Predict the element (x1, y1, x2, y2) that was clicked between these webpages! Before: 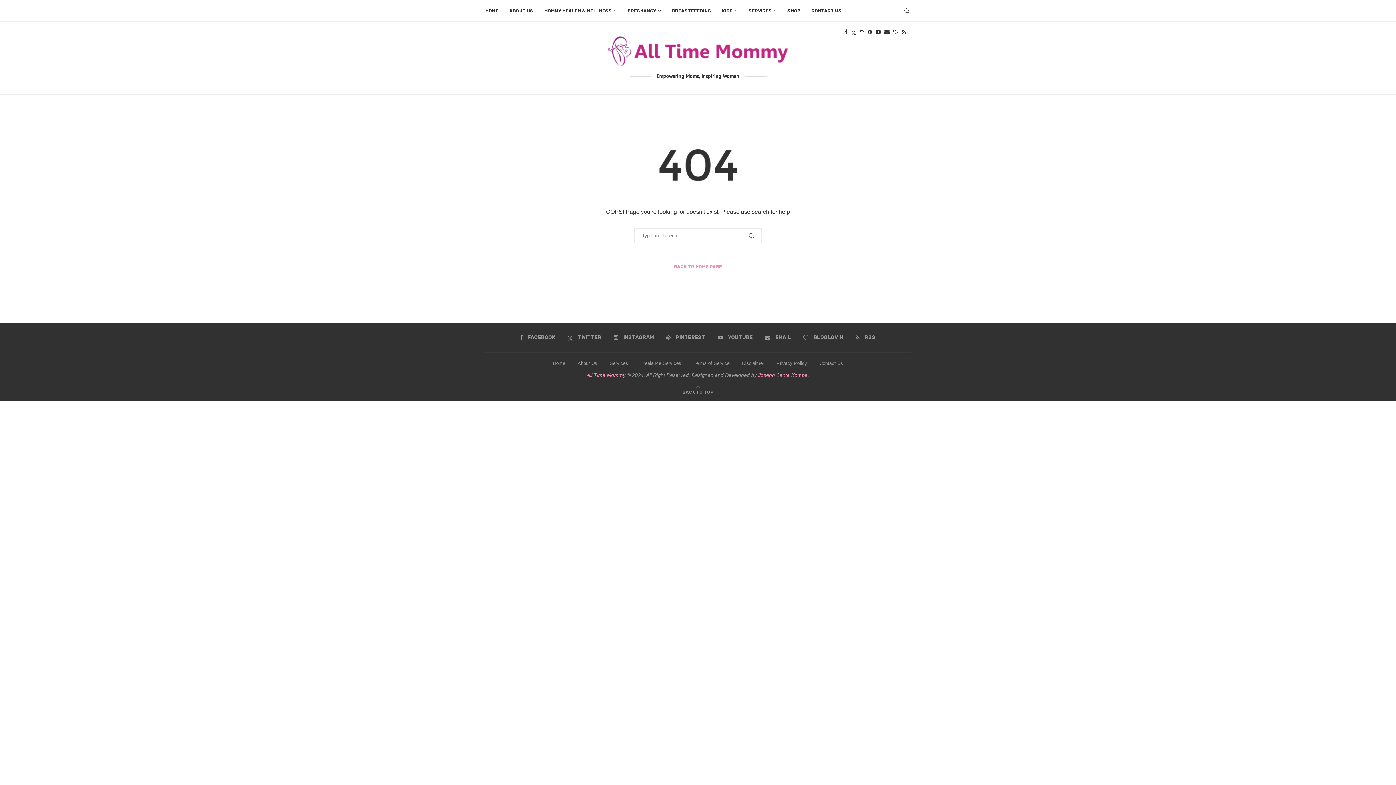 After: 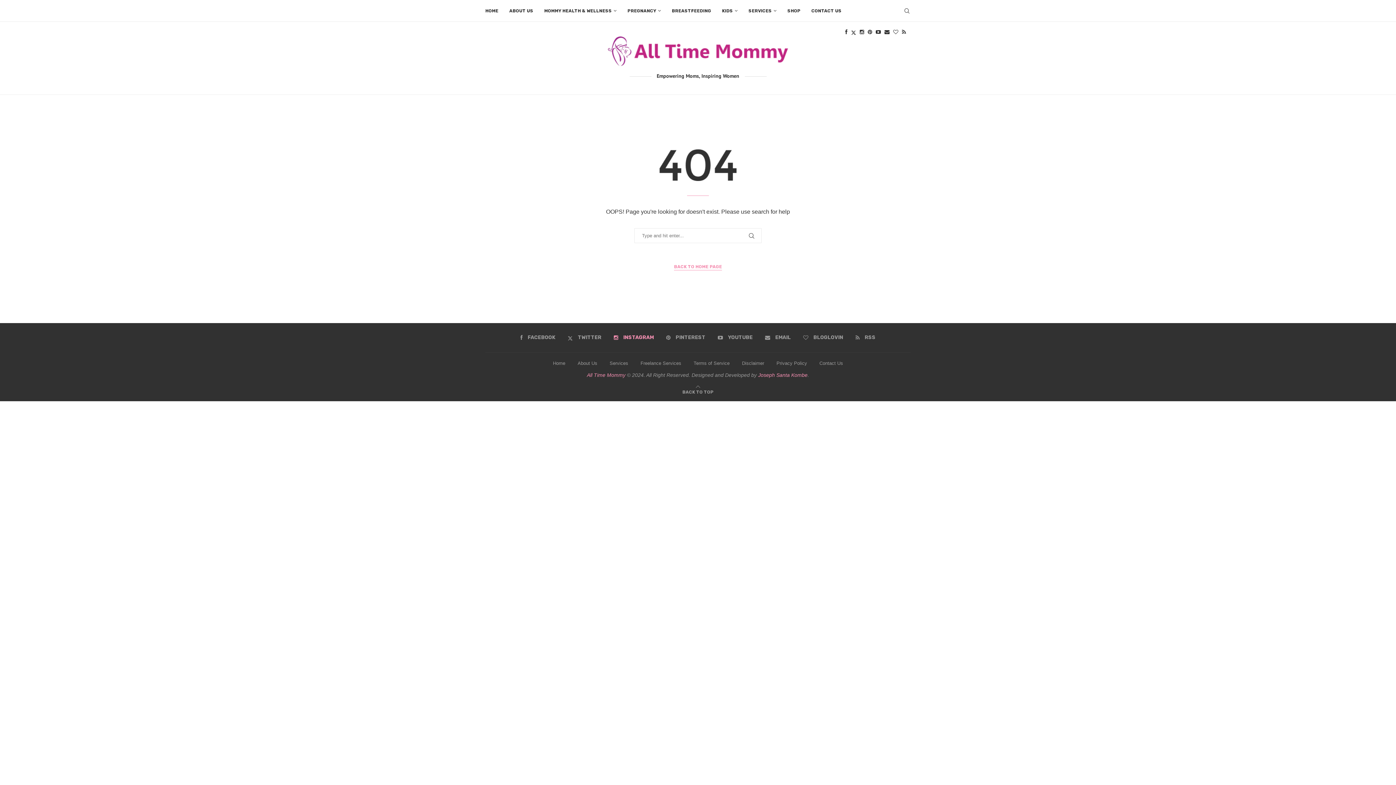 Action: bbox: (614, 334, 654, 341) label: Instagram